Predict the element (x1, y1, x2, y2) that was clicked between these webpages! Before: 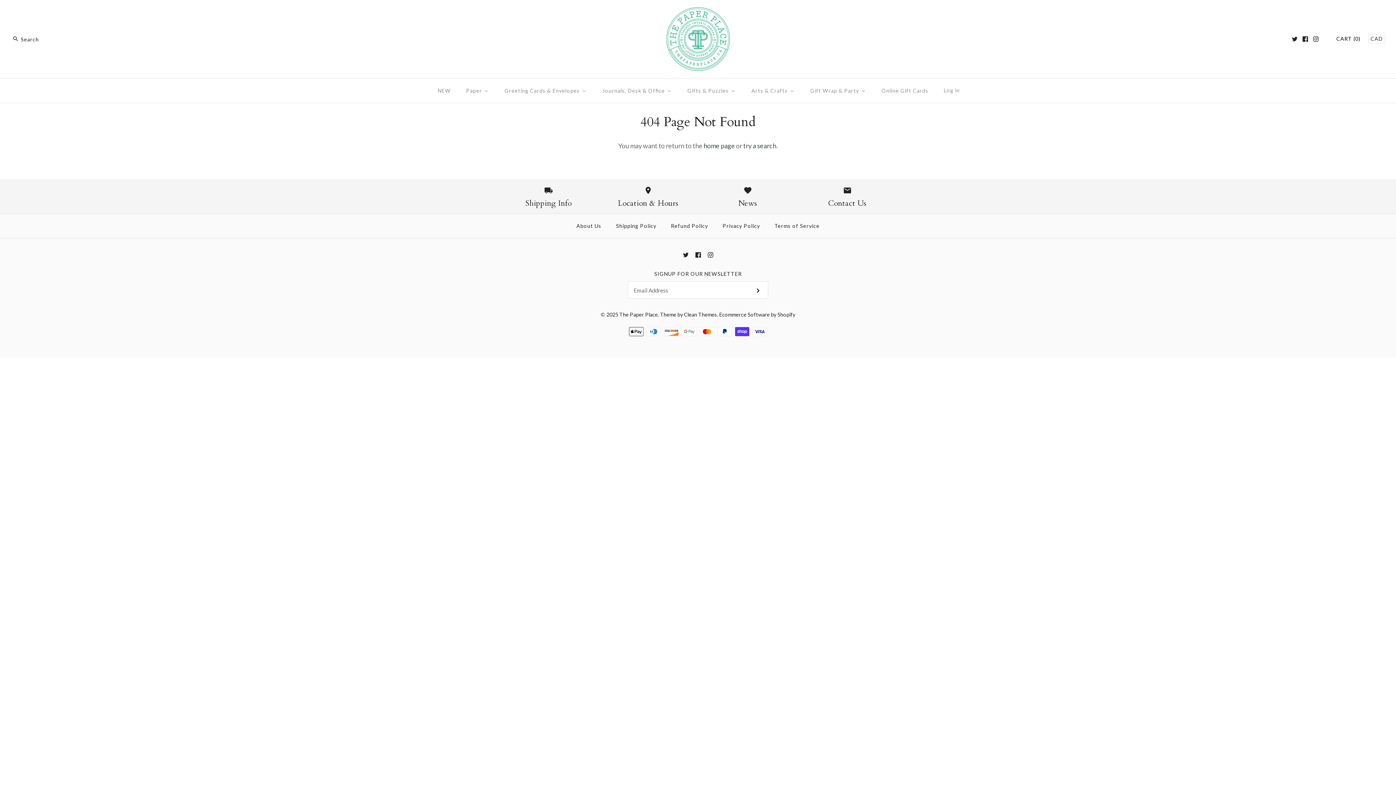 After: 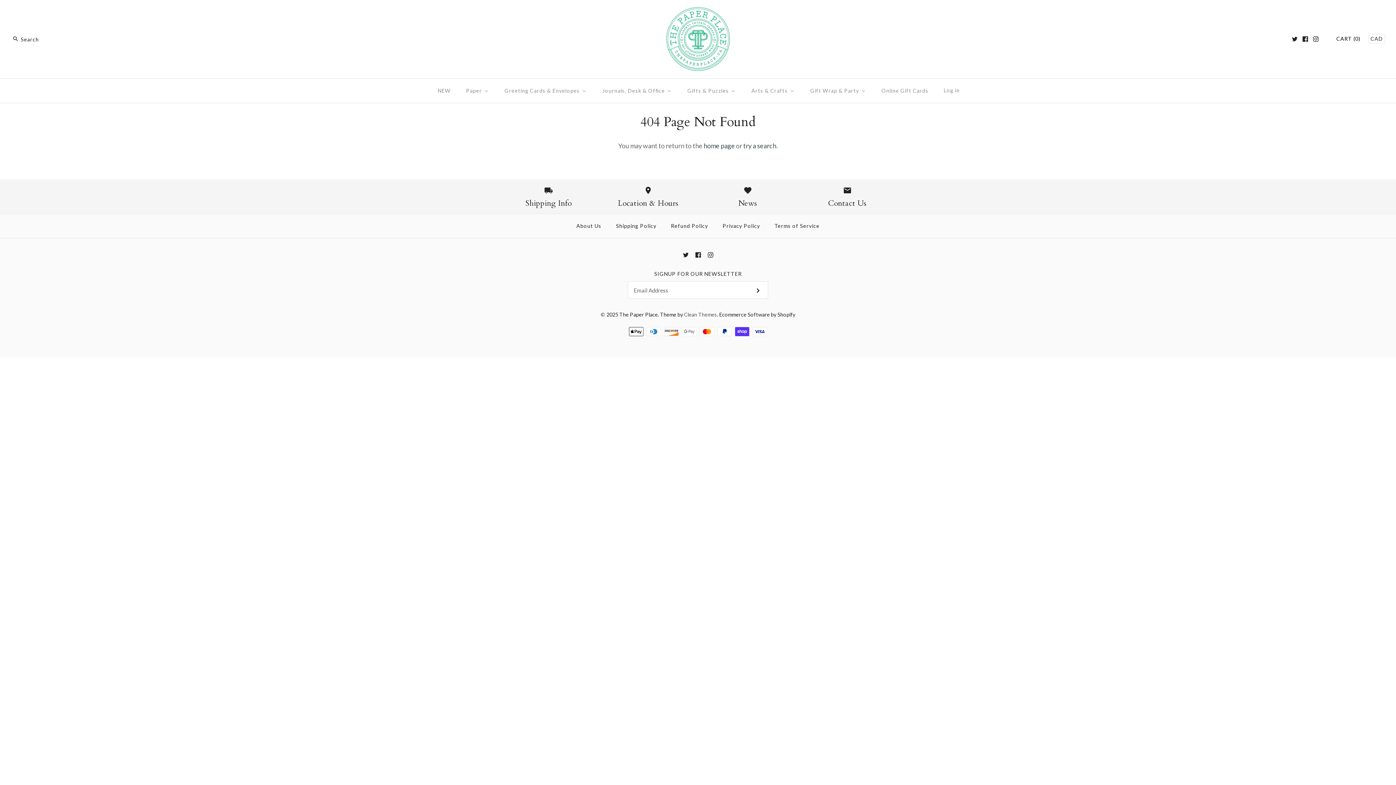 Action: label: Clean Themes bbox: (684, 311, 717, 317)